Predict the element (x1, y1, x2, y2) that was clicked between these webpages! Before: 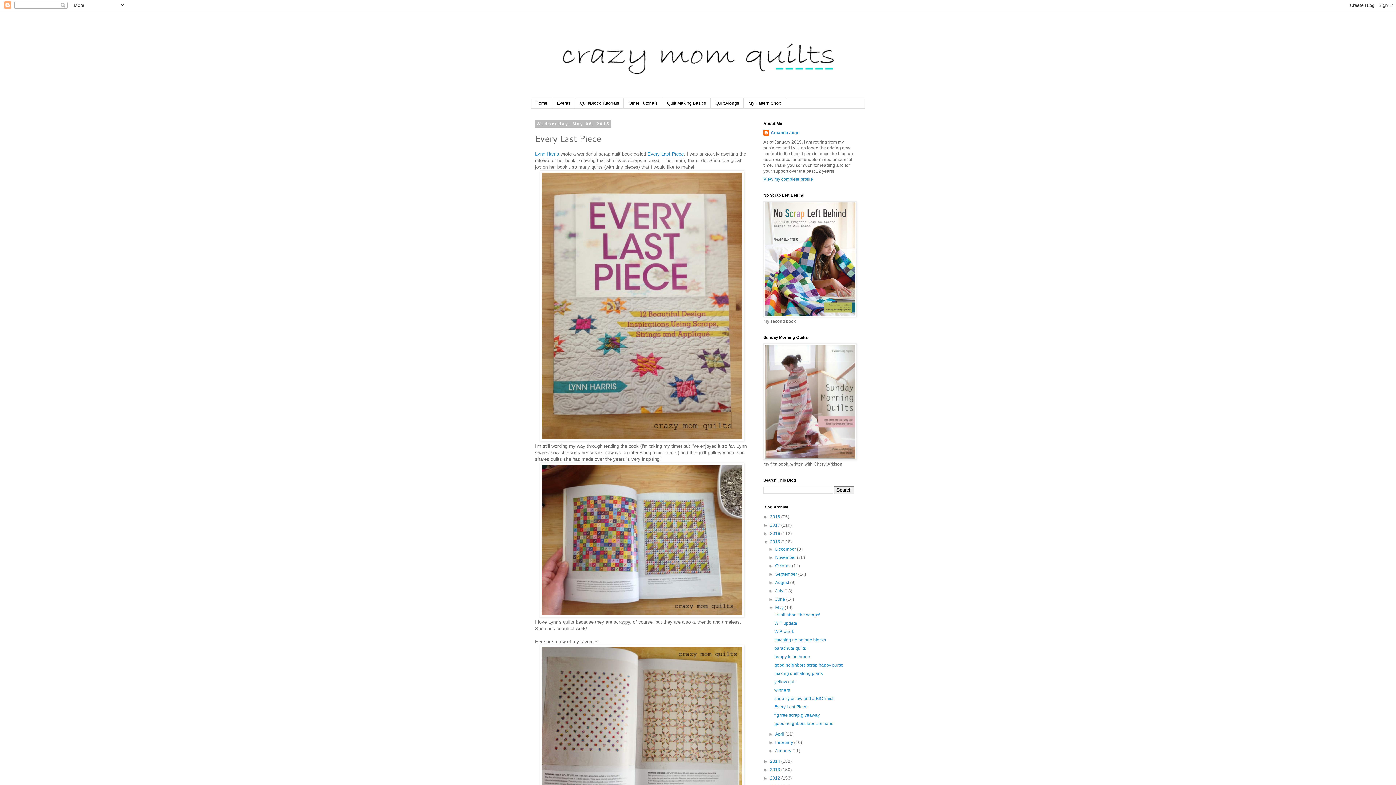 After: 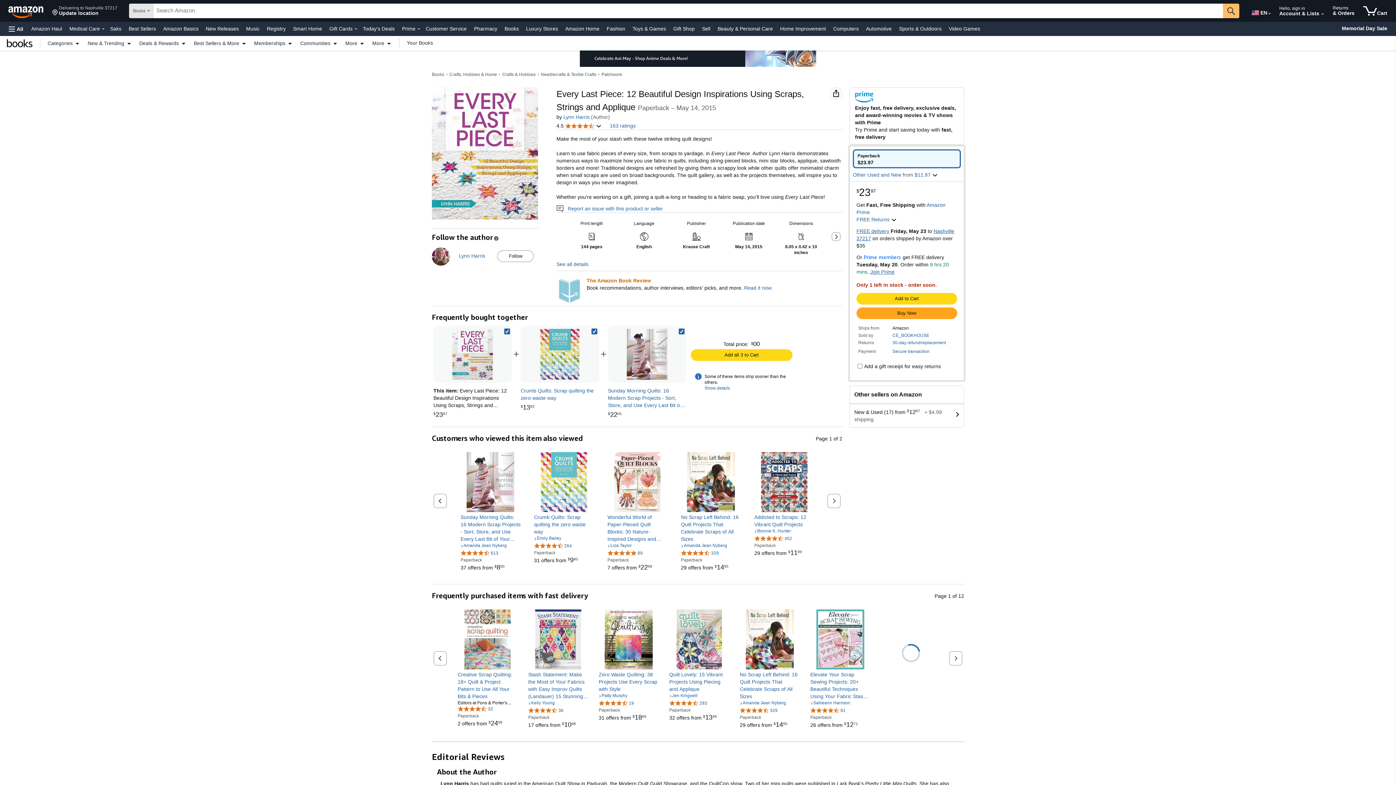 Action: label: Every Last Piece bbox: (647, 151, 684, 156)